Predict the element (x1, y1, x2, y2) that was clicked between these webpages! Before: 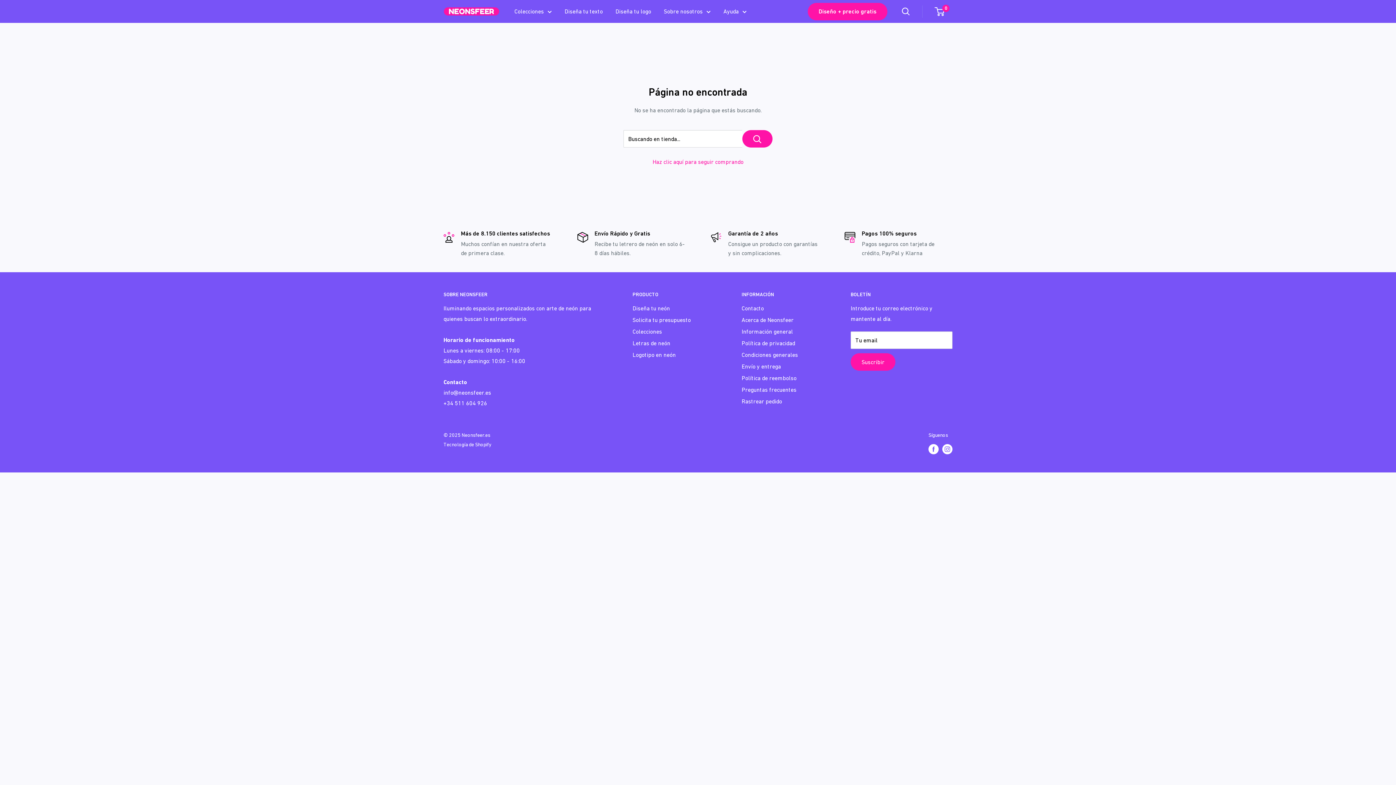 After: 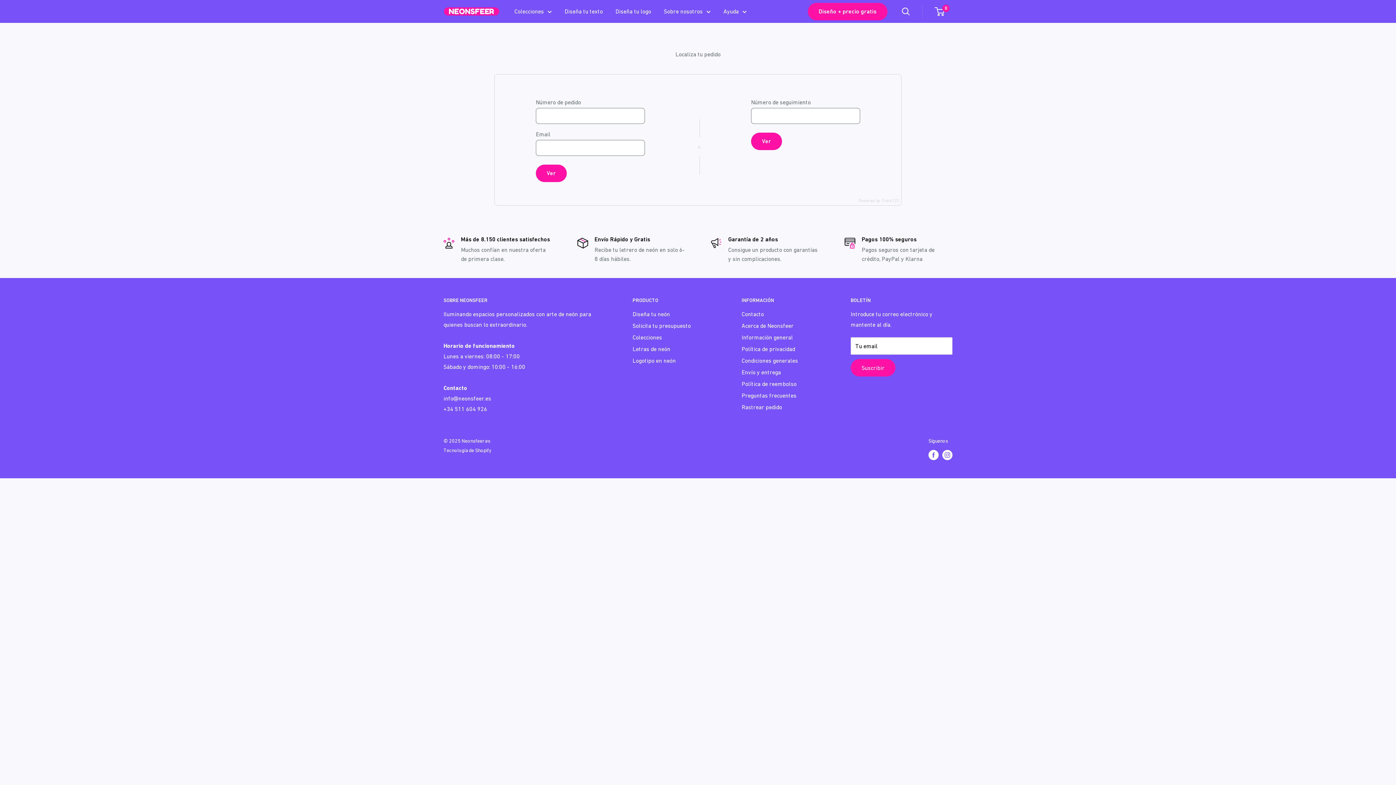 Action: bbox: (741, 395, 825, 407) label: Rastrear pedido